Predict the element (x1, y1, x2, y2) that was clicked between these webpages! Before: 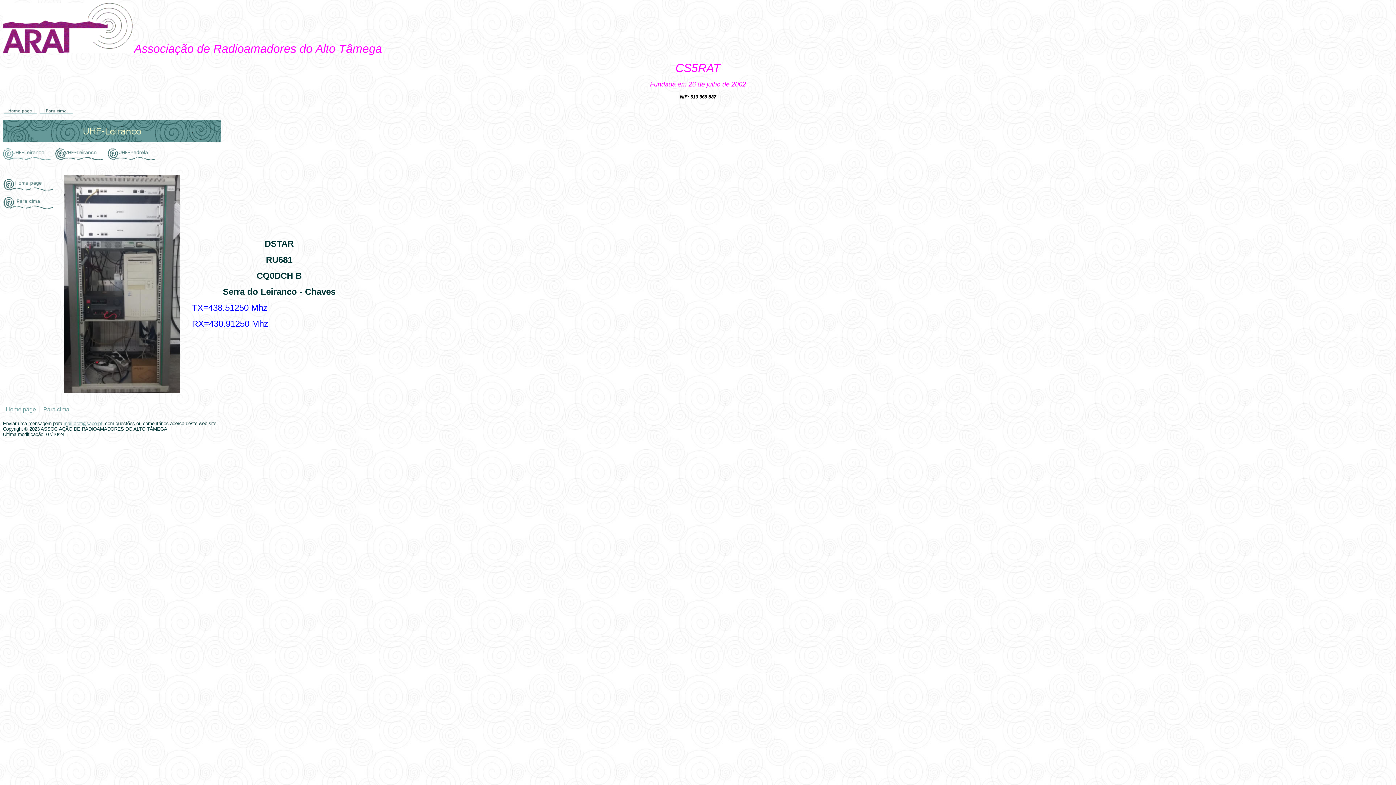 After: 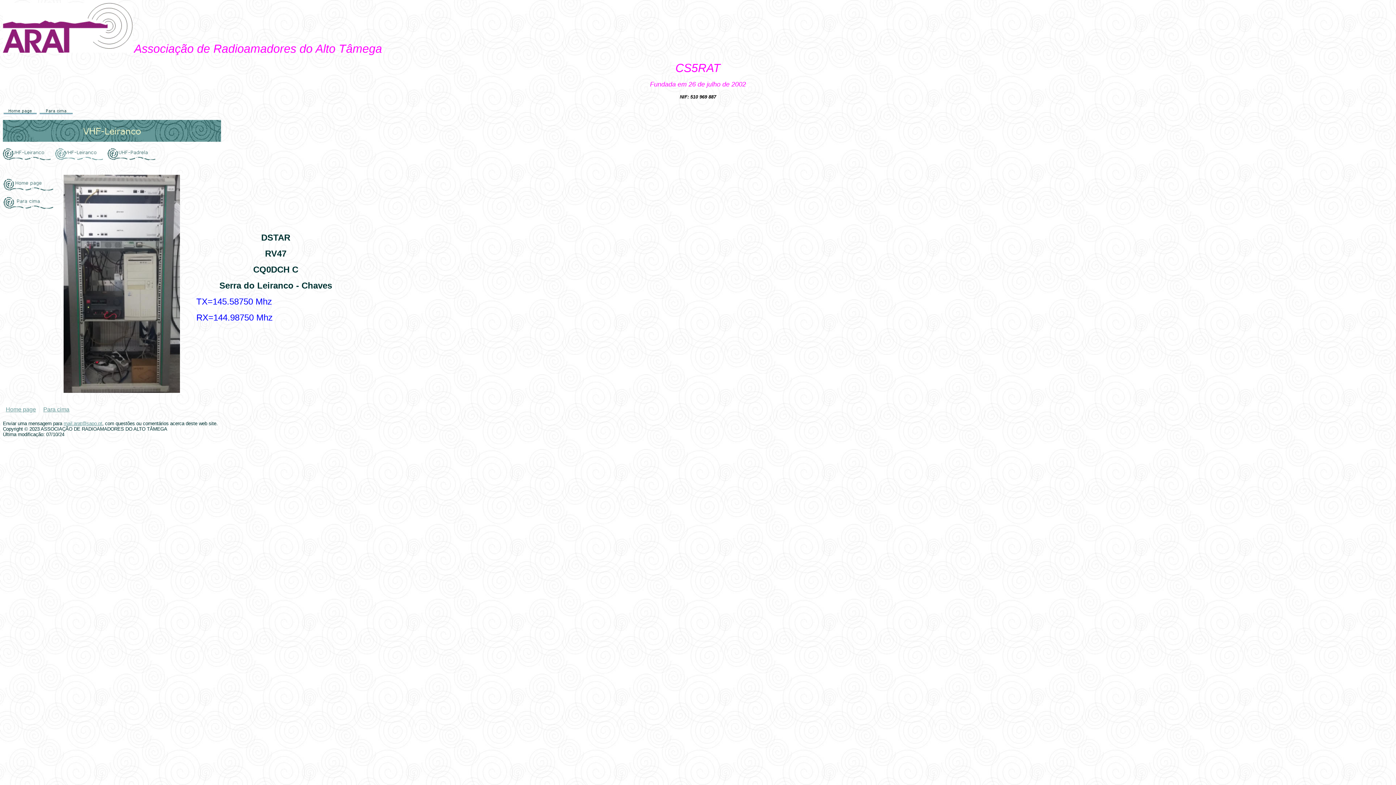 Action: bbox: (55, 147, 106, 153)